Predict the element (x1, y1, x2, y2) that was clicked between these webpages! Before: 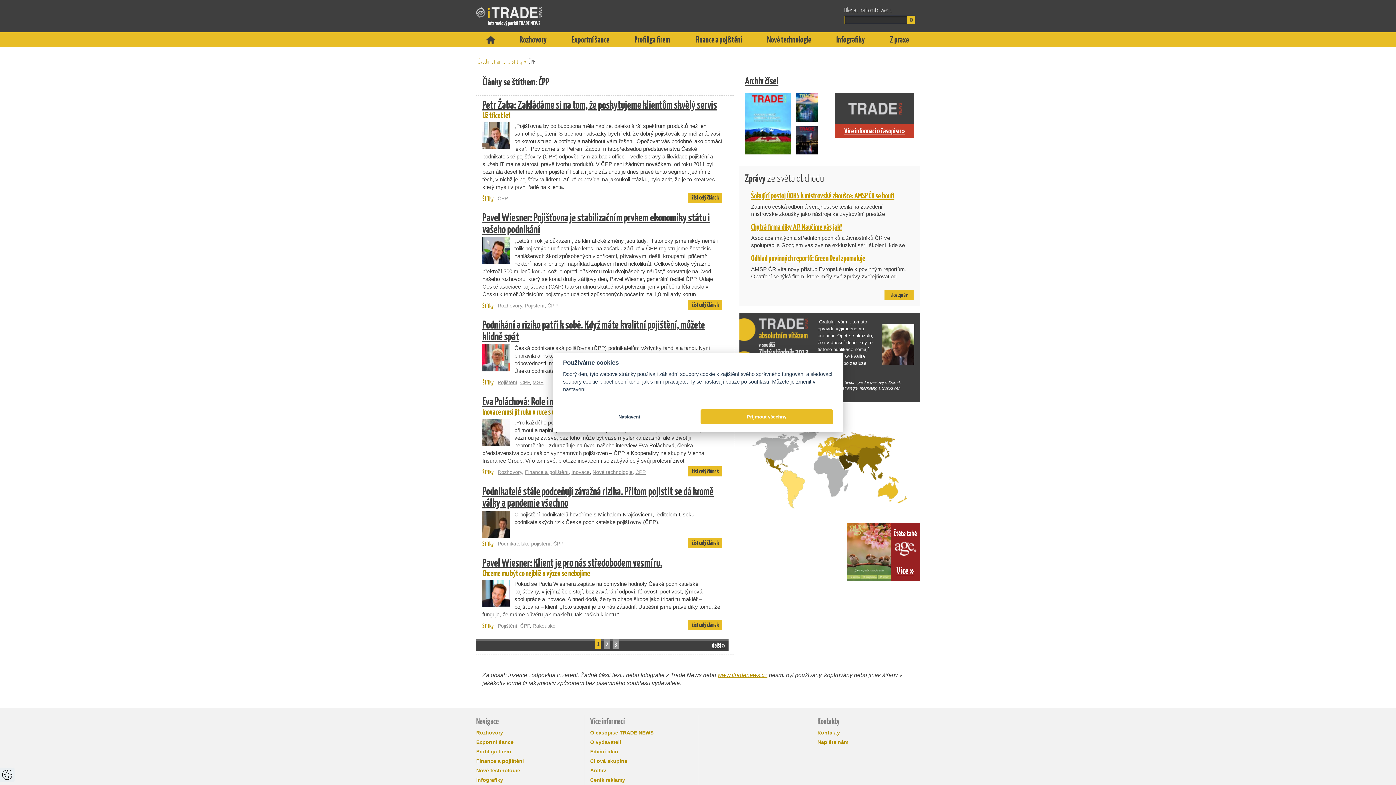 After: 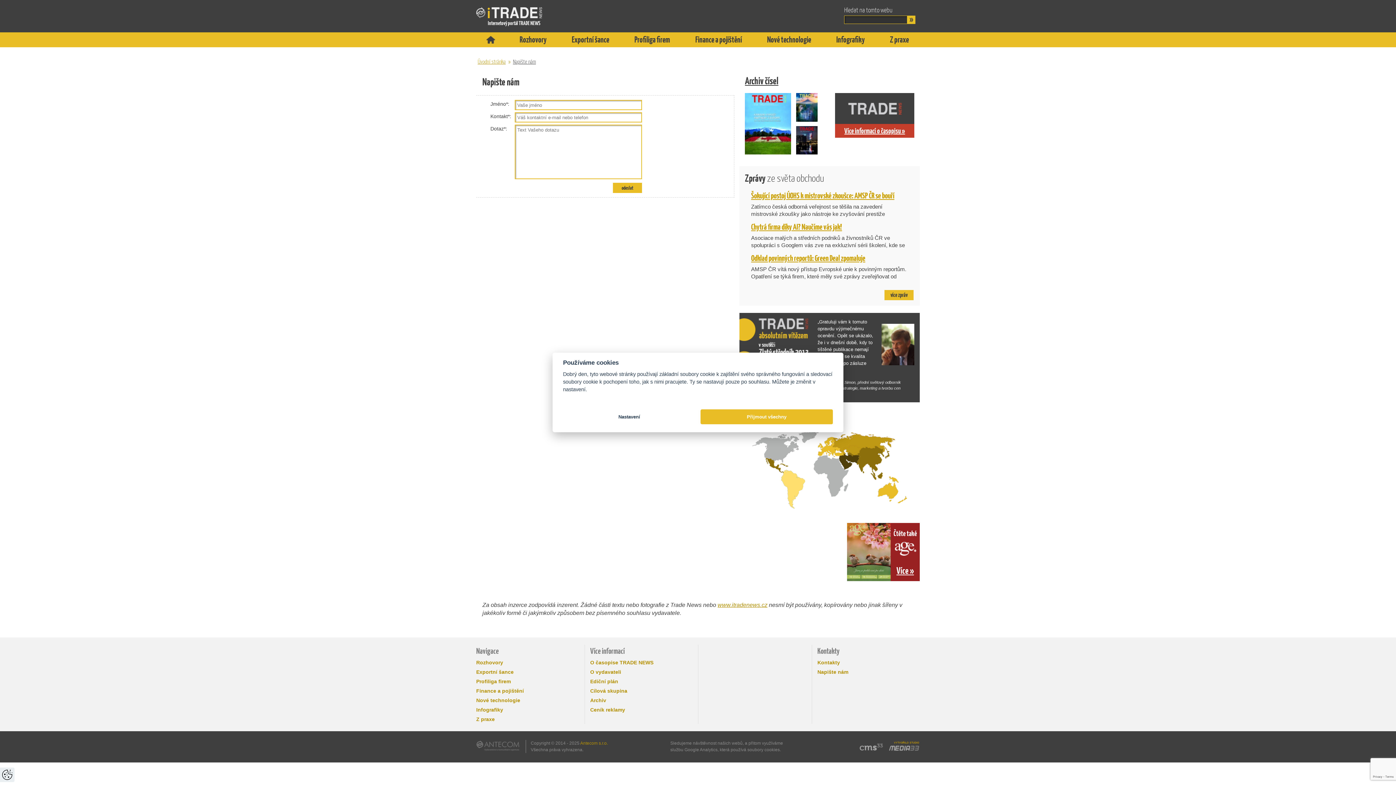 Action: bbox: (817, 739, 848, 745) label: Napište nám